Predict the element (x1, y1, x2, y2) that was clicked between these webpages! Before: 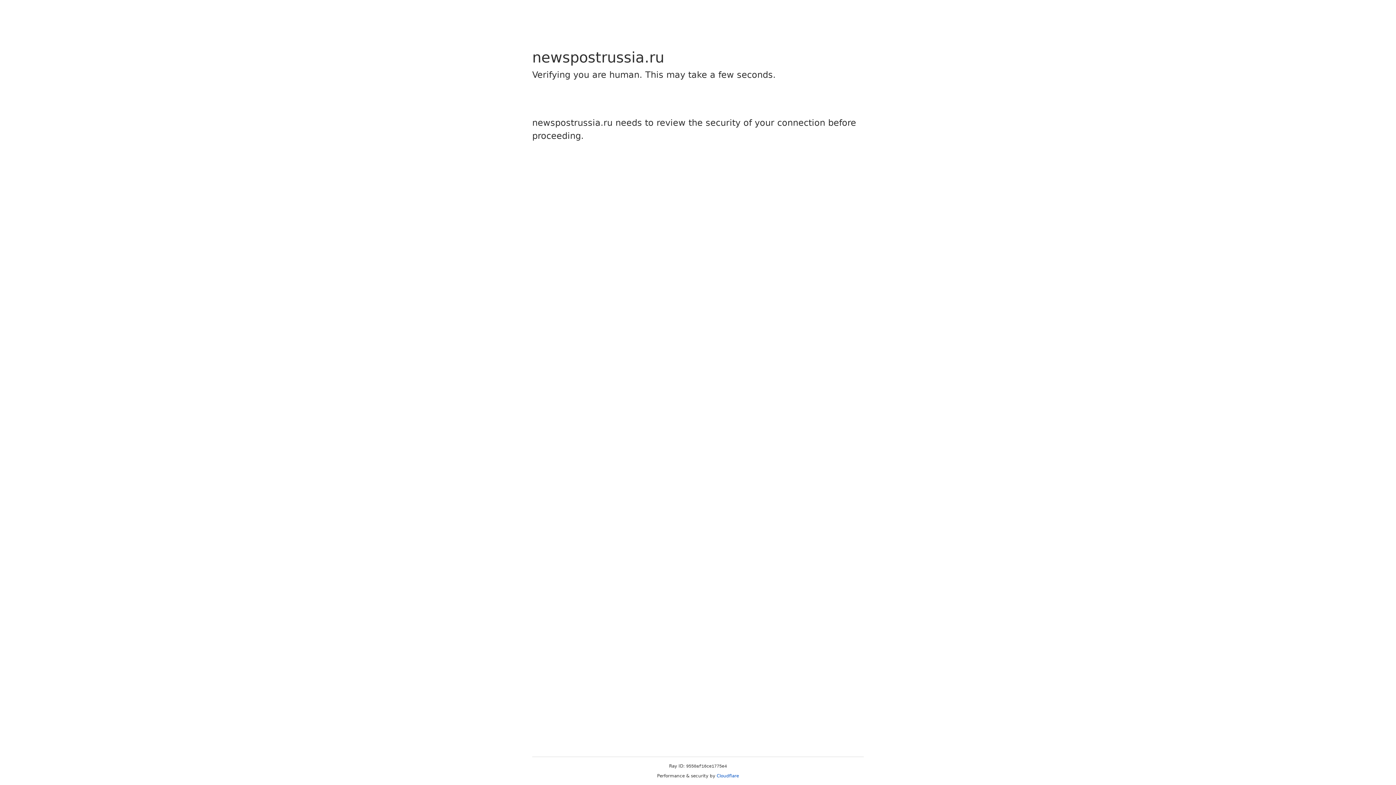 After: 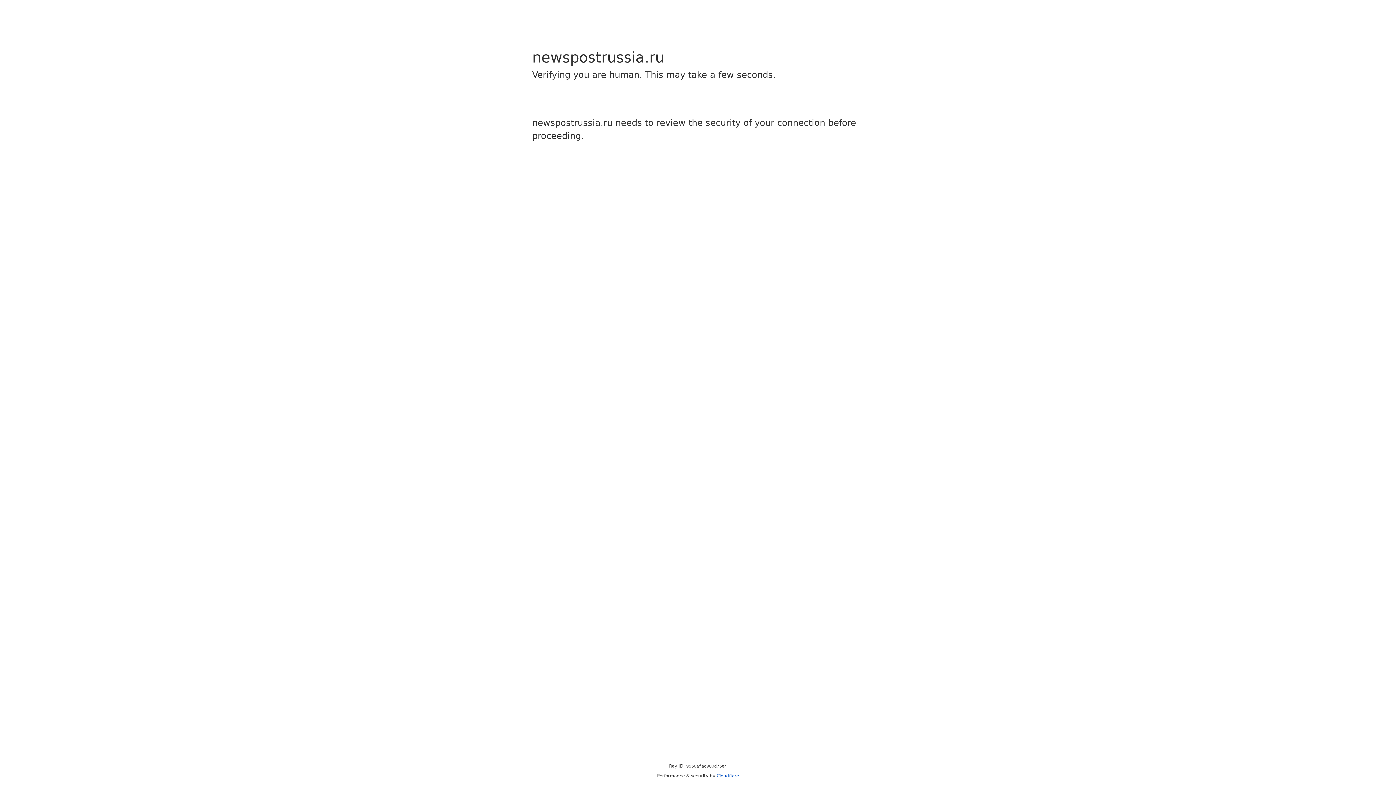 Action: label: Cloudflare bbox: (716, 773, 739, 778)